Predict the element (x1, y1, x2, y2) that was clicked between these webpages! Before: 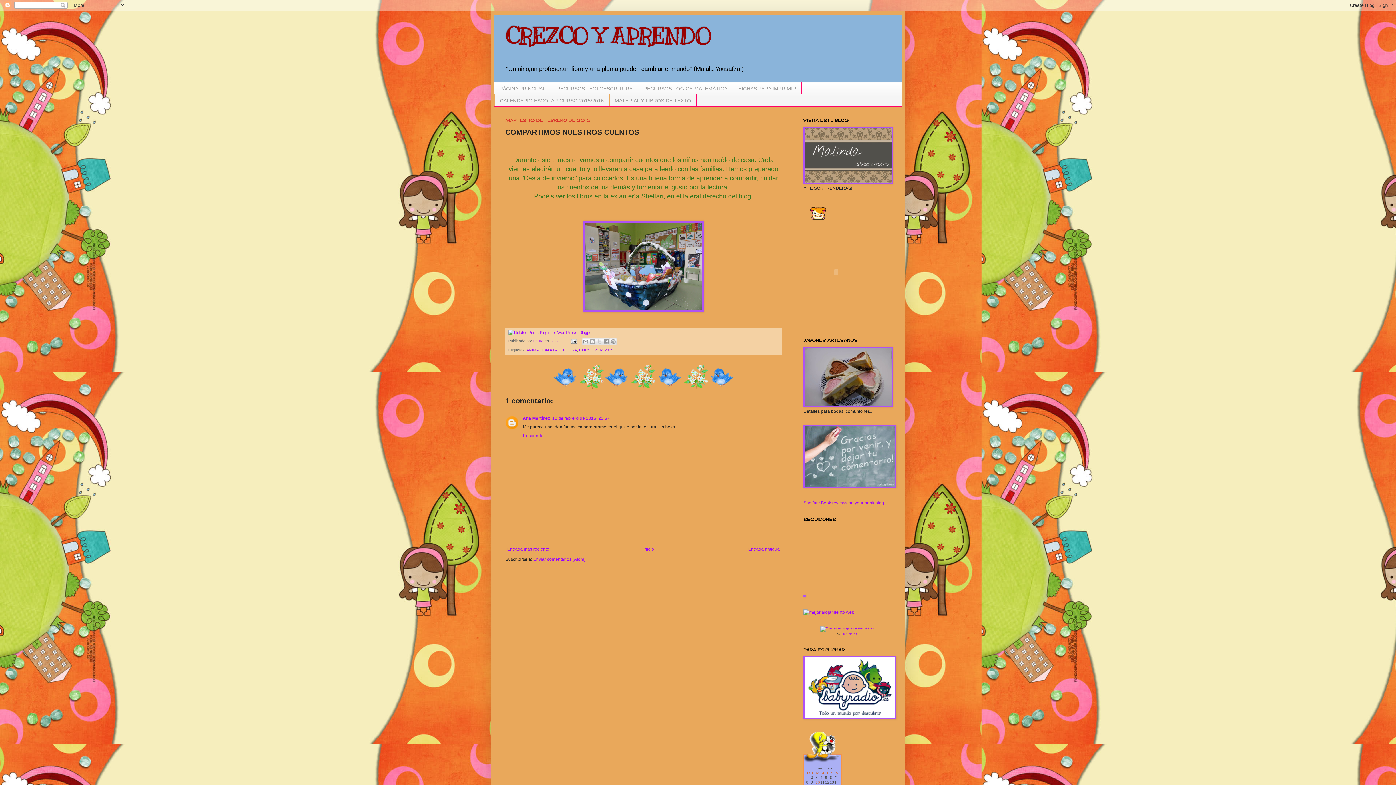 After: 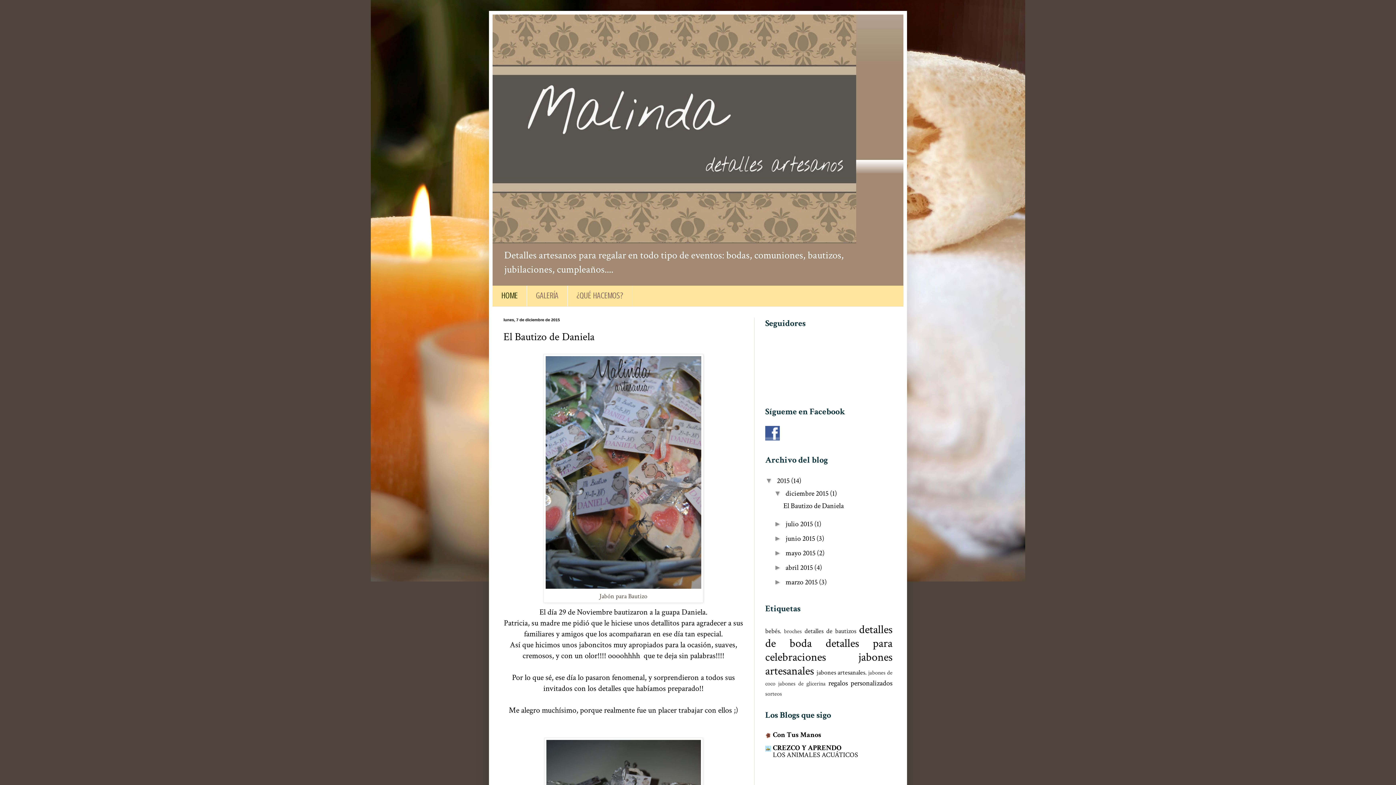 Action: bbox: (803, 179, 893, 185)